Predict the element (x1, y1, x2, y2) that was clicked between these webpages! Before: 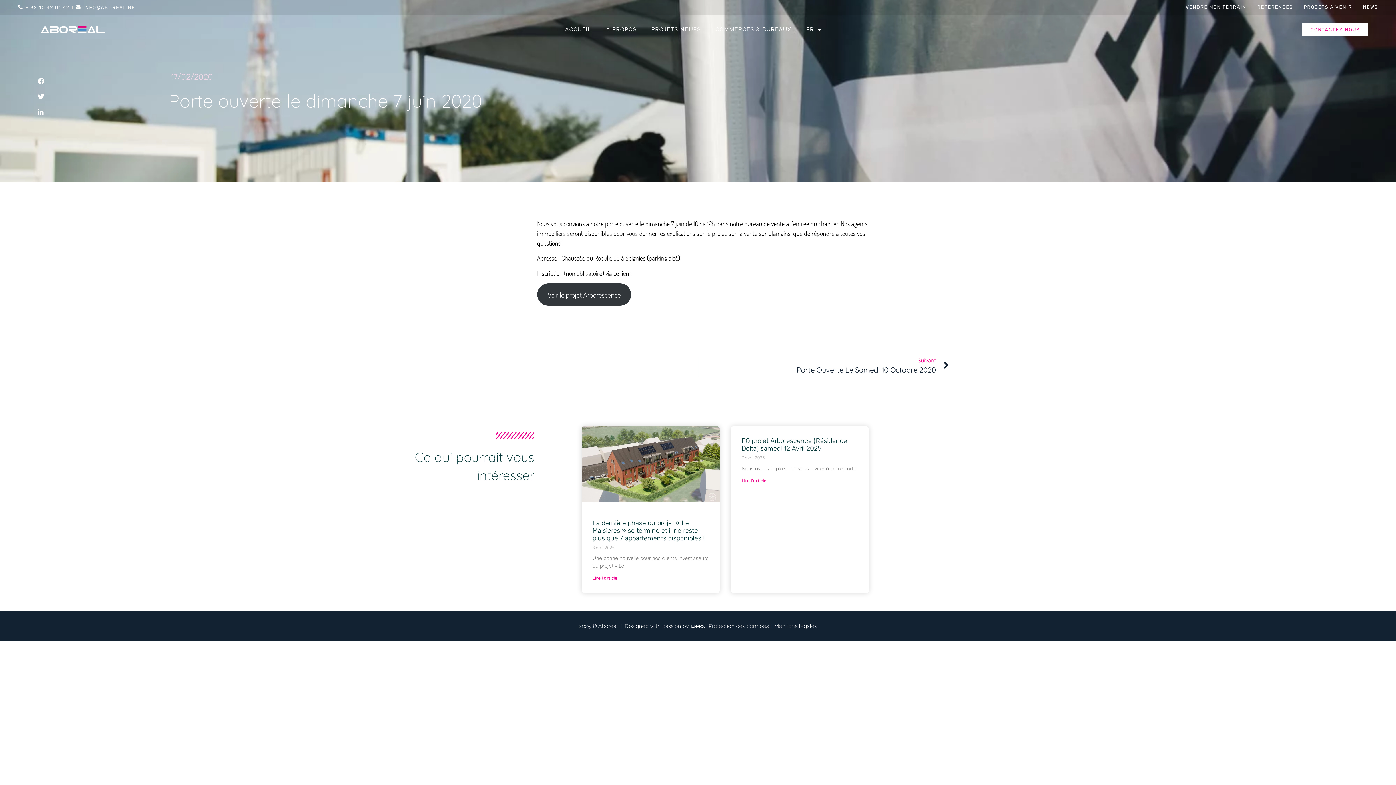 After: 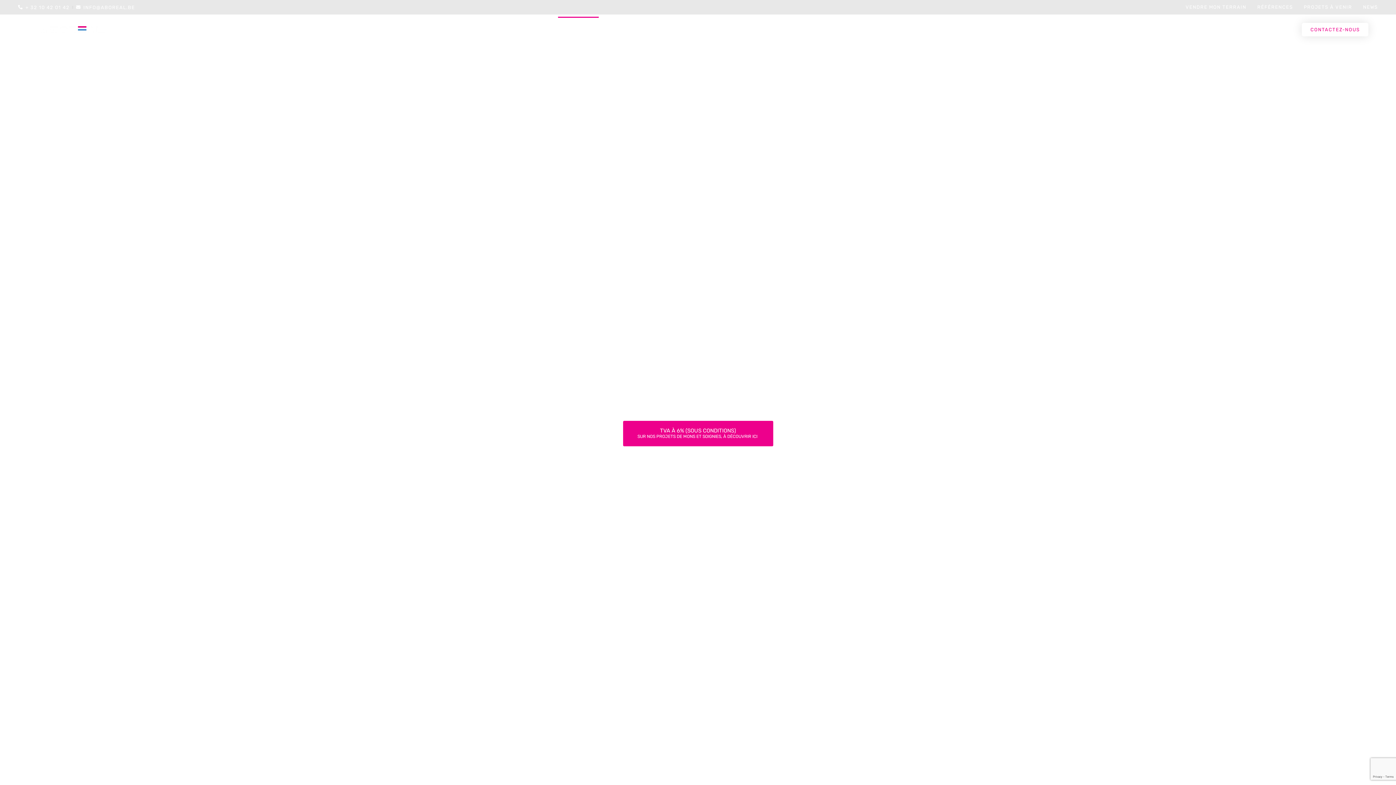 Action: label: ACCUEIL bbox: (558, 16, 599, 42)